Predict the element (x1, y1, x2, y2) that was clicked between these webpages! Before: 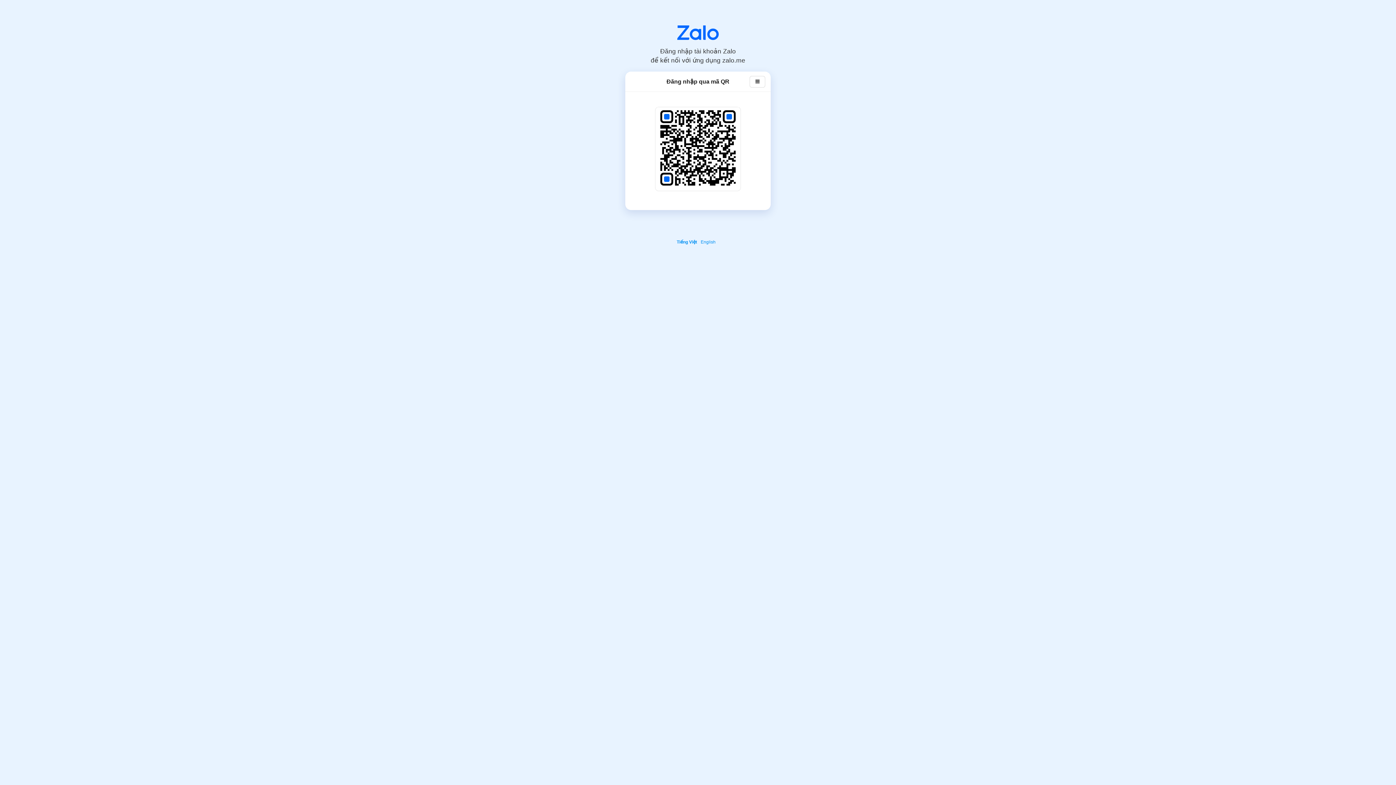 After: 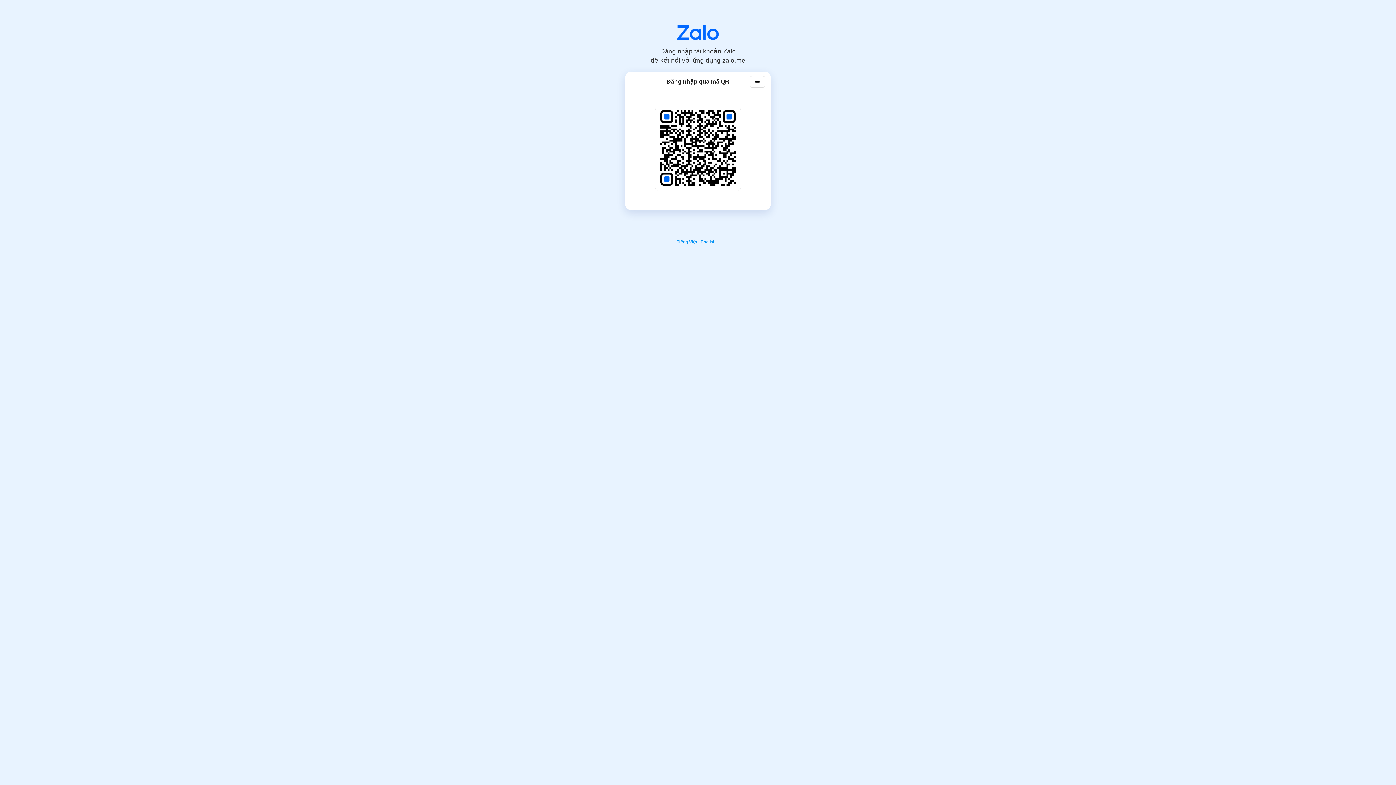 Action: bbox: (677, 25, 718, 40)